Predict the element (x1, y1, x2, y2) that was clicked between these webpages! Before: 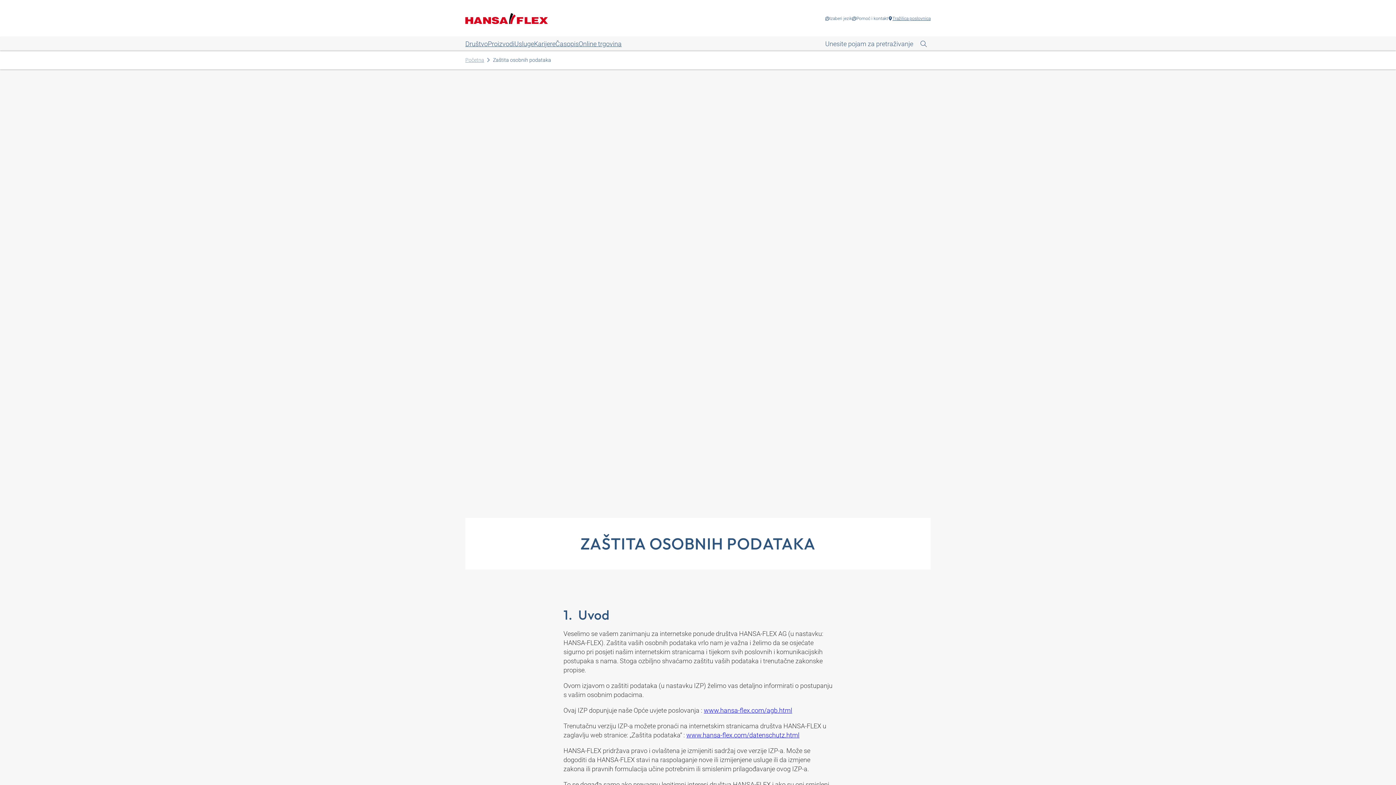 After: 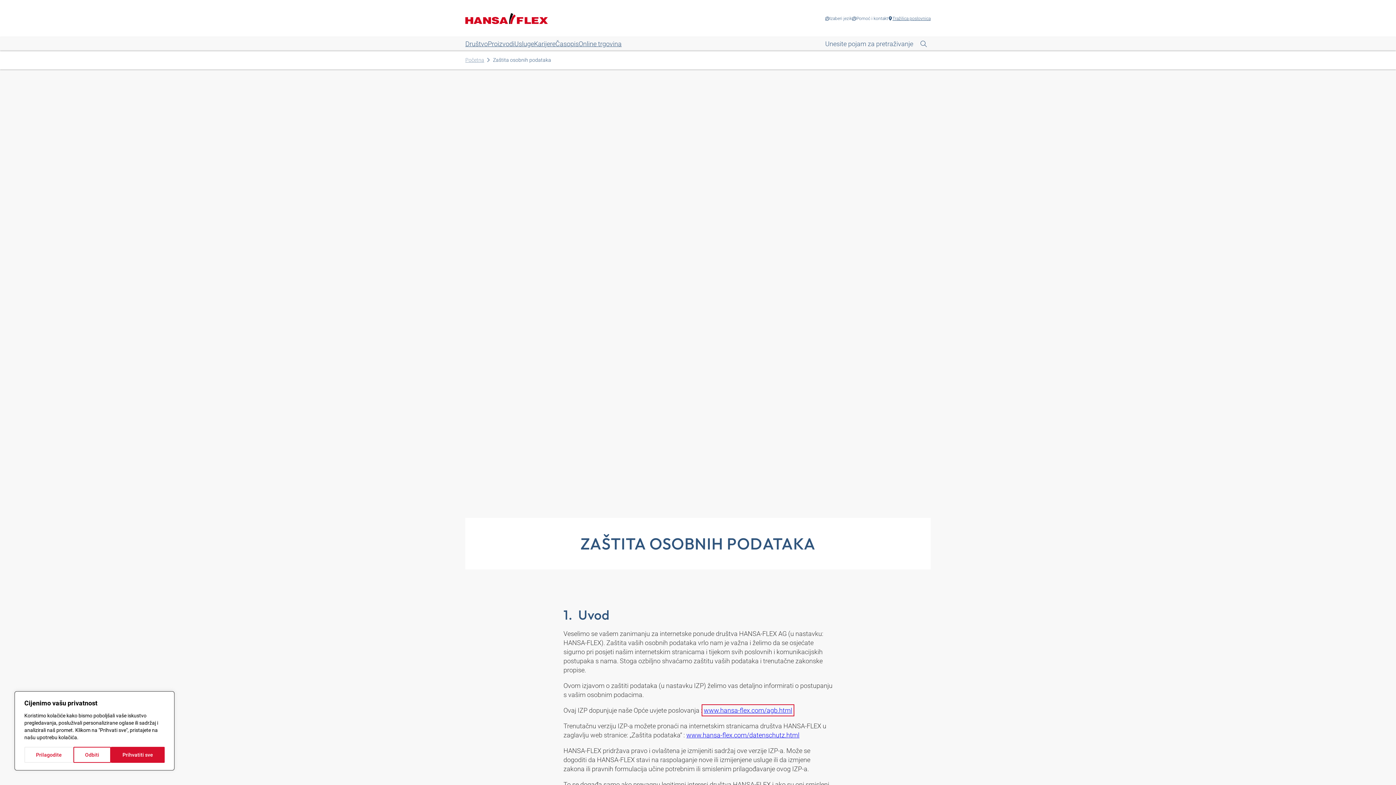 Action: bbox: (704, 706, 792, 714) label: www.hansa-flex.com/agb.html